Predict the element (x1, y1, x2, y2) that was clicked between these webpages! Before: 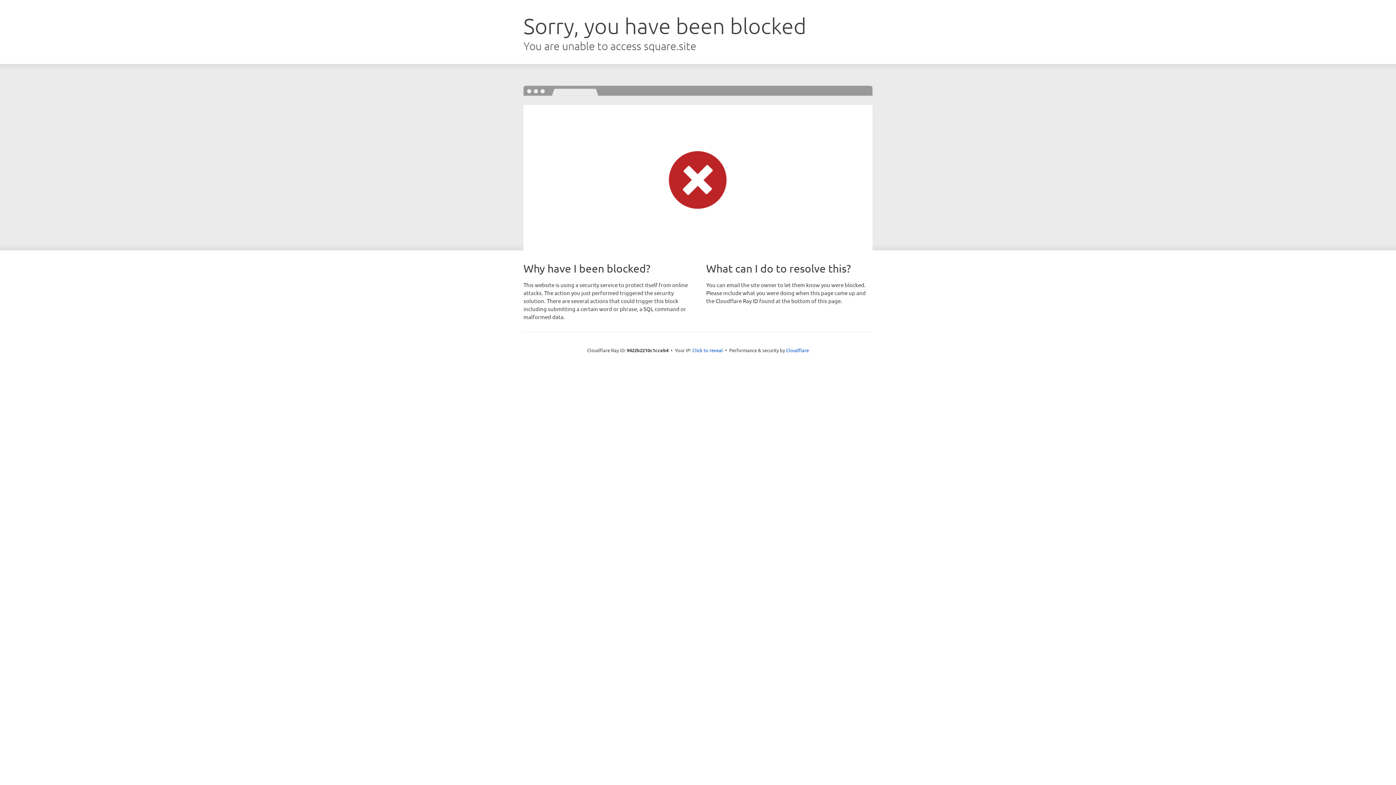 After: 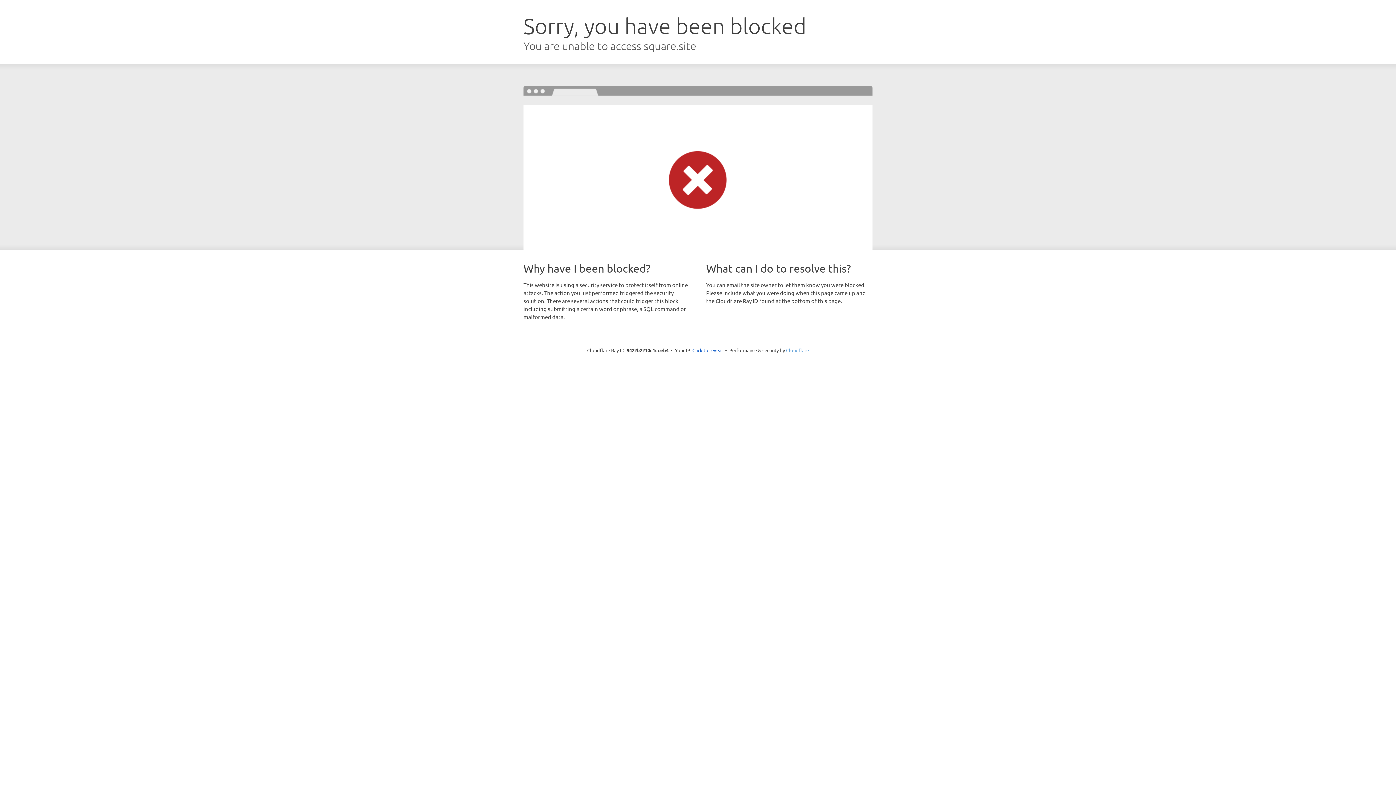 Action: bbox: (786, 347, 809, 353) label: Cloudflare